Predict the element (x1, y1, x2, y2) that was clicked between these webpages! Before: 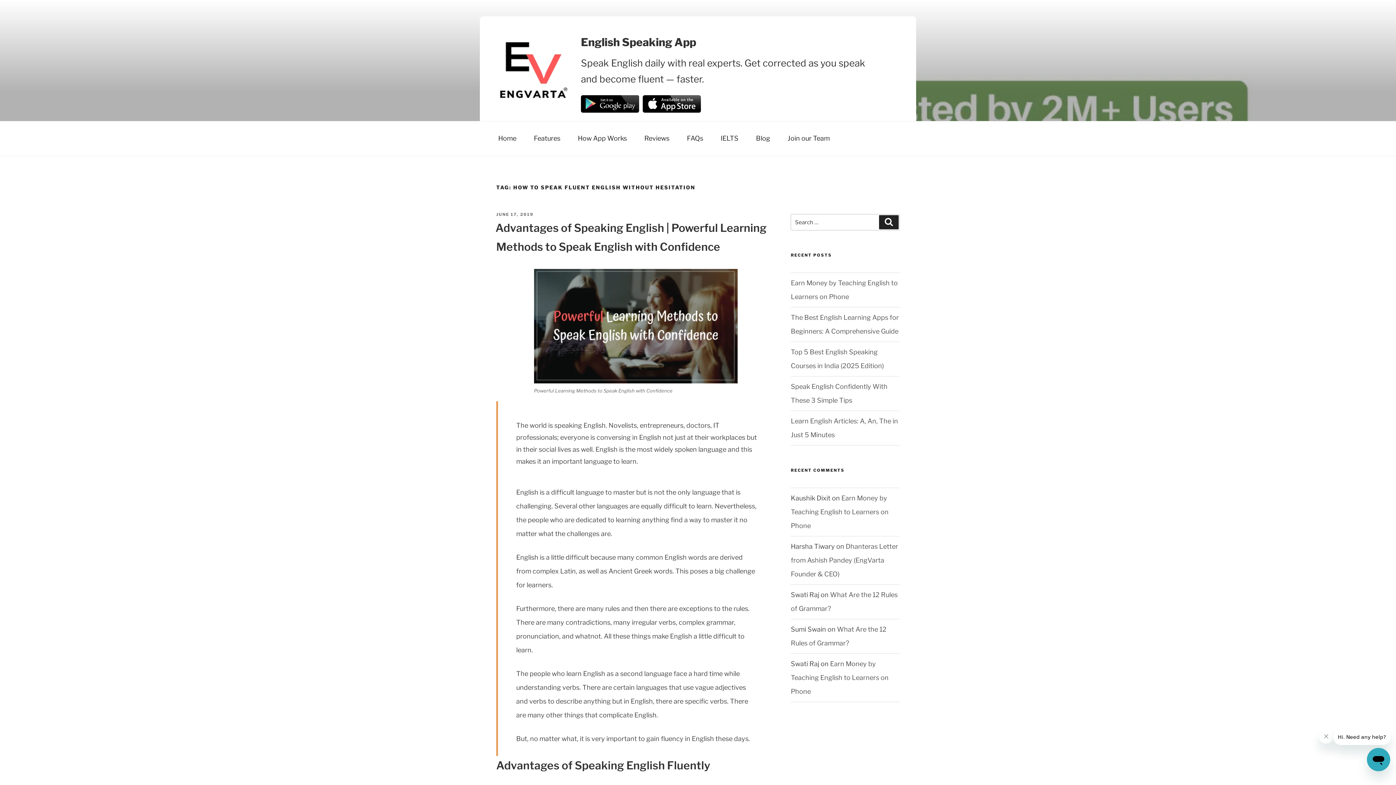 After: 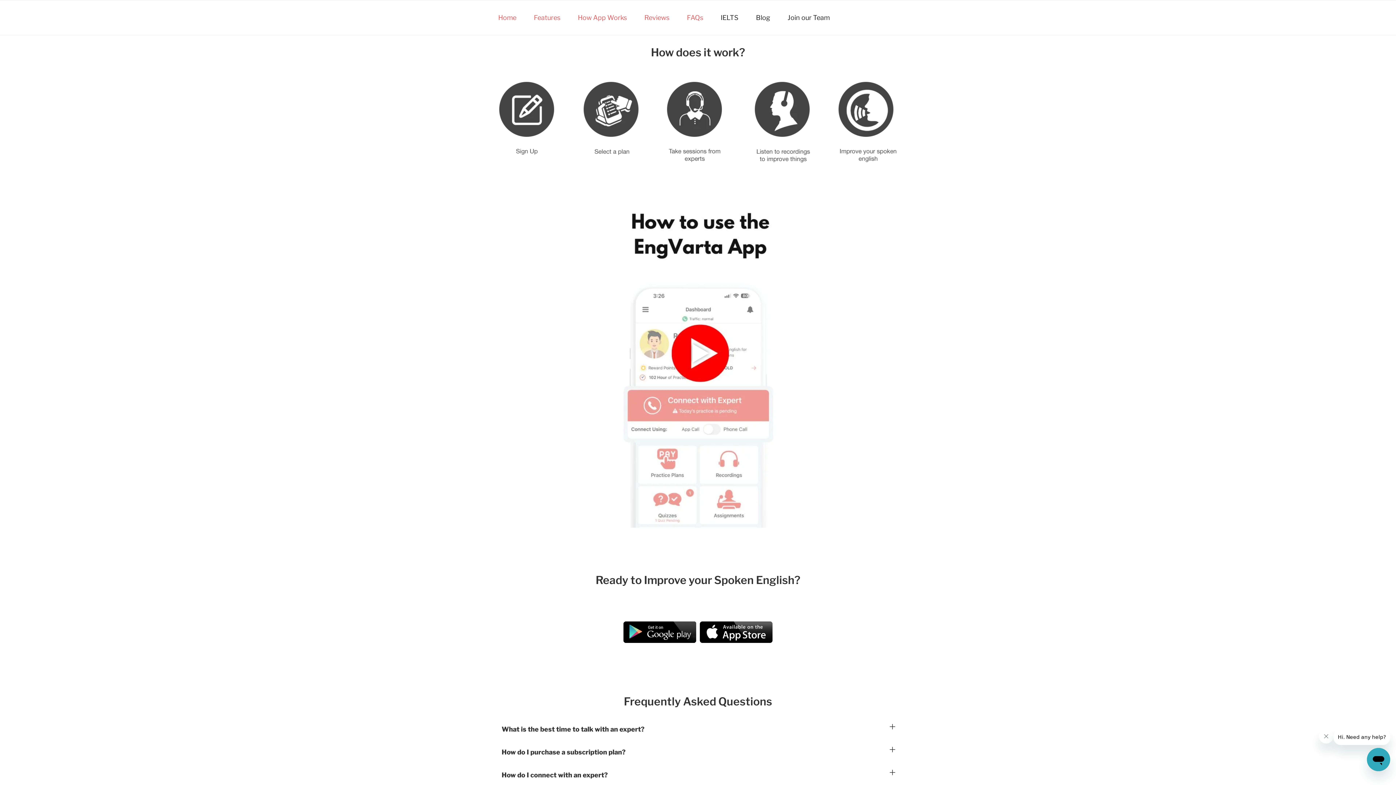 Action: label: How App Works bbox: (569, 125, 635, 152)